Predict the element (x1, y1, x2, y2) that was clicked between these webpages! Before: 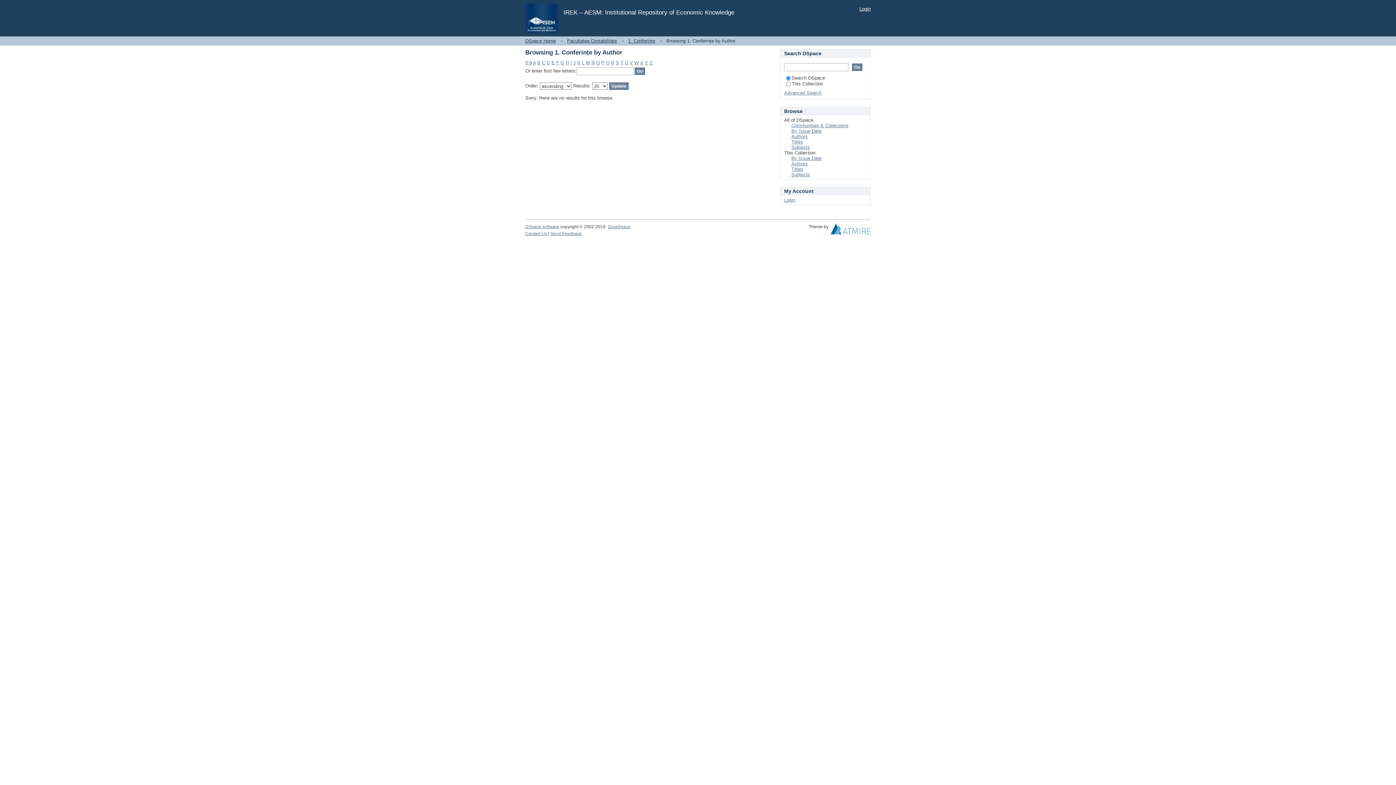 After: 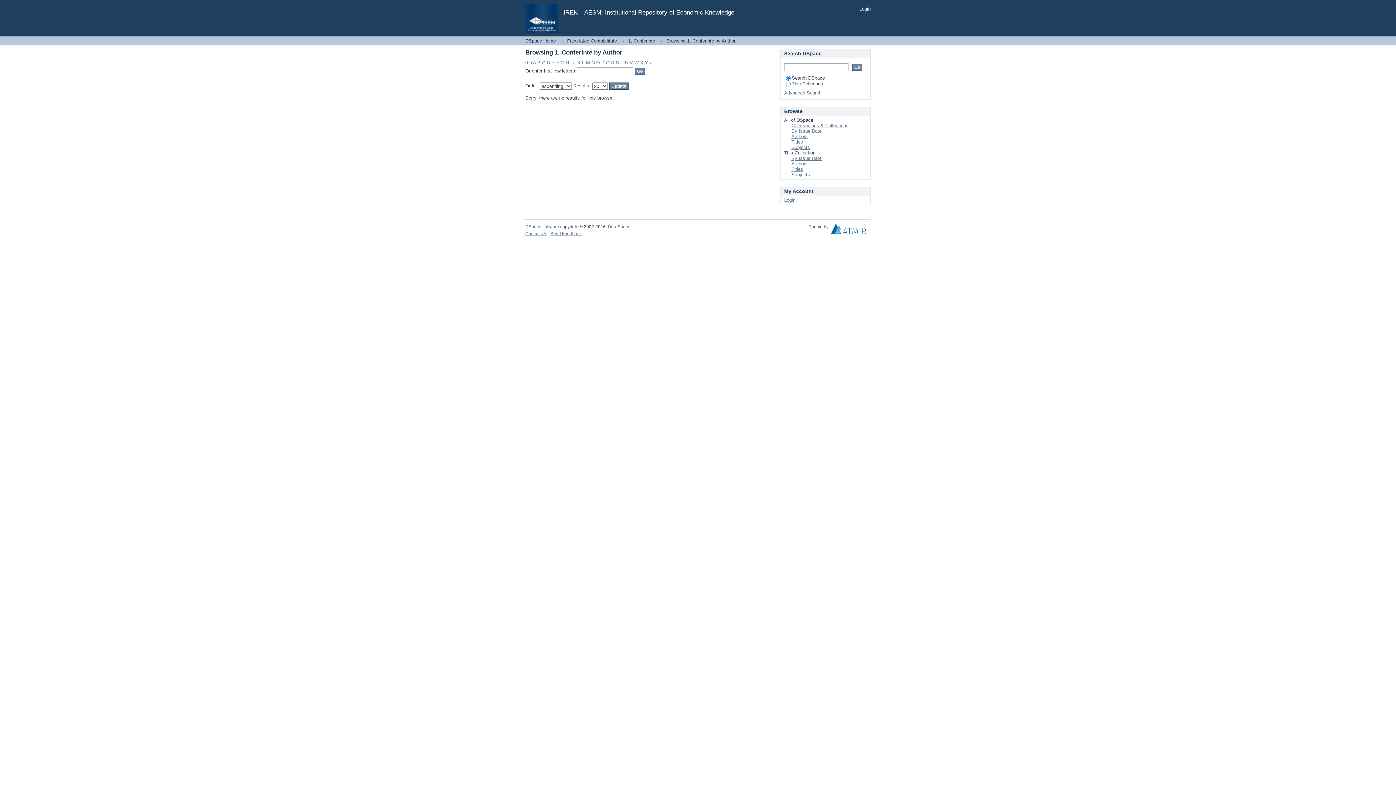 Action: label: B bbox: (537, 60, 540, 65)